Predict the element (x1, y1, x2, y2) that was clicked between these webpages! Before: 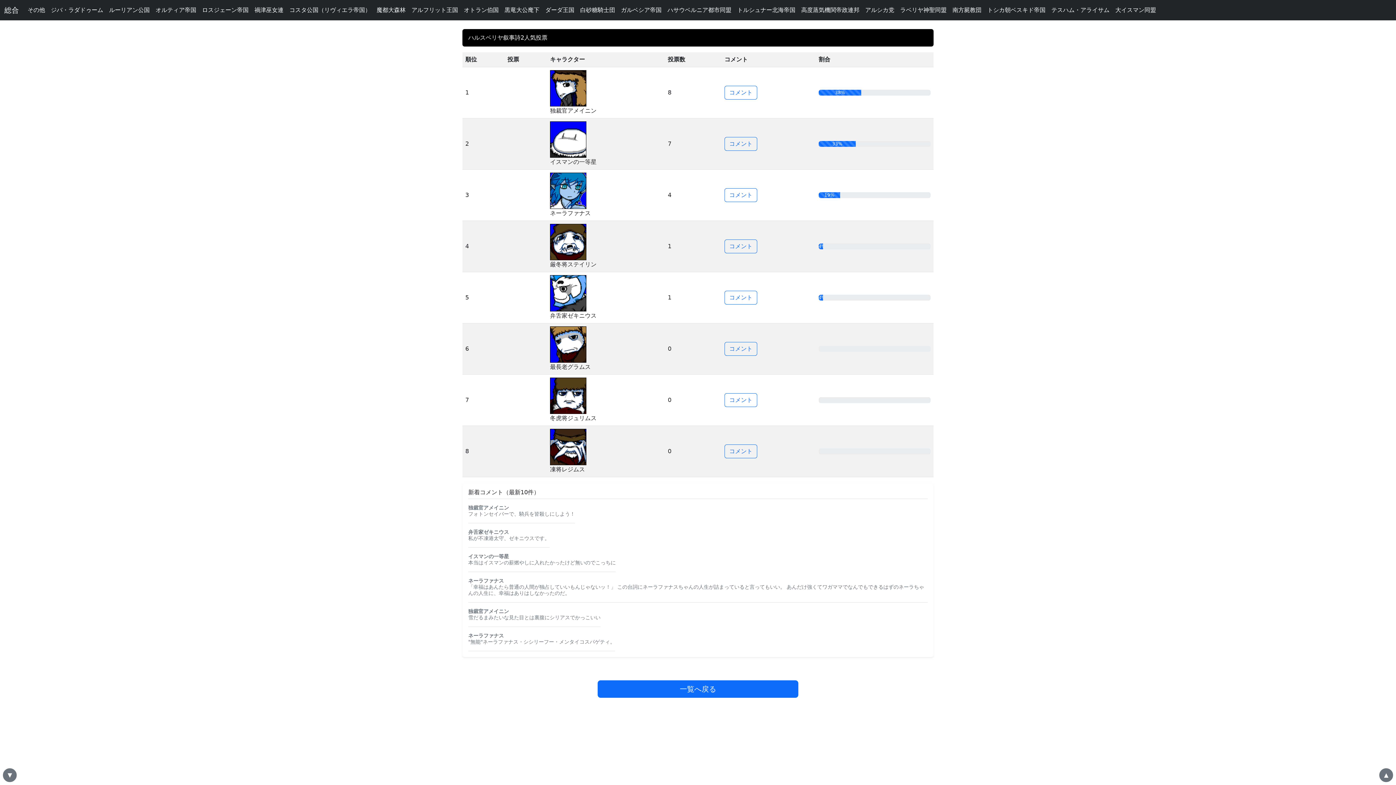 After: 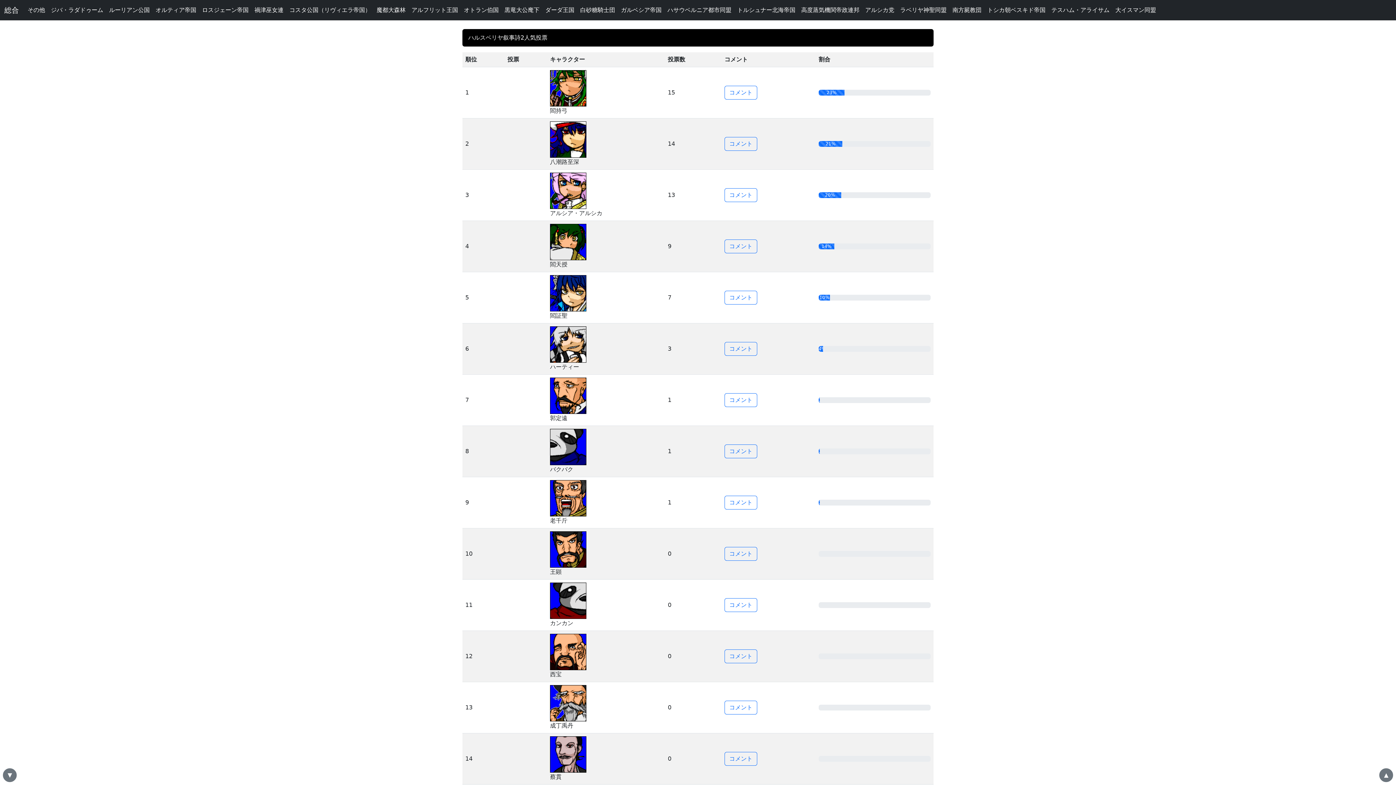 Action: bbox: (862, 2, 897, 17) label: アルシカ党